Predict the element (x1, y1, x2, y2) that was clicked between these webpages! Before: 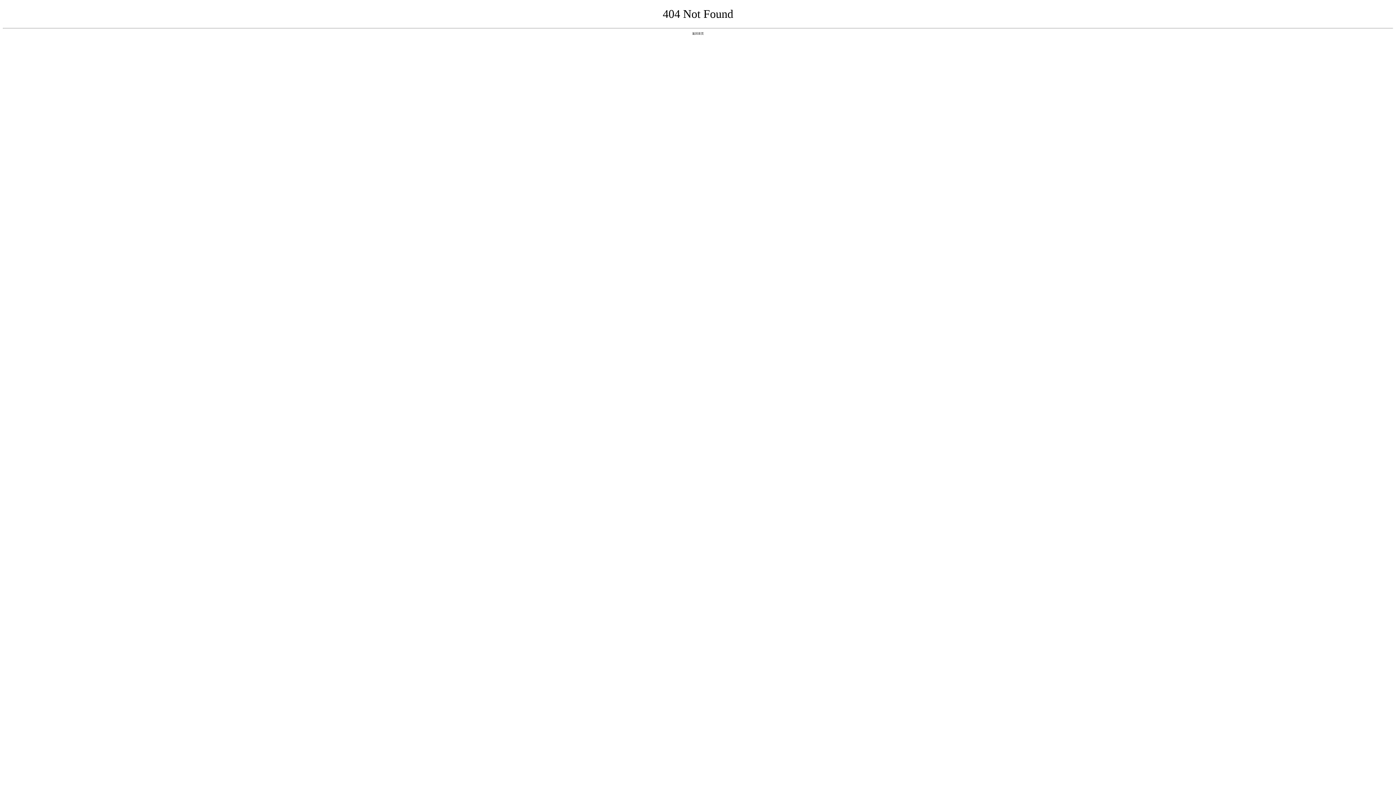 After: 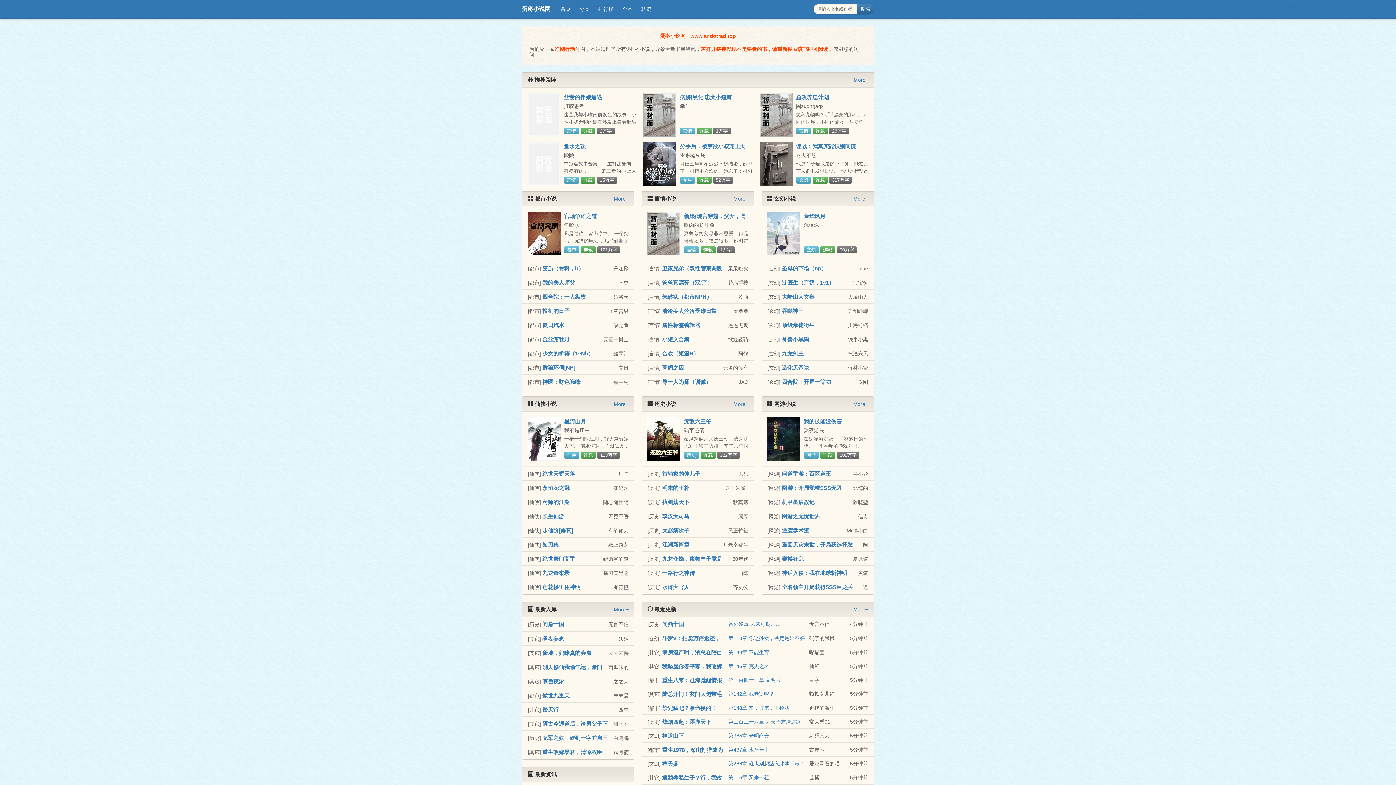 Action: label: 返回首页 bbox: (692, 31, 704, 35)